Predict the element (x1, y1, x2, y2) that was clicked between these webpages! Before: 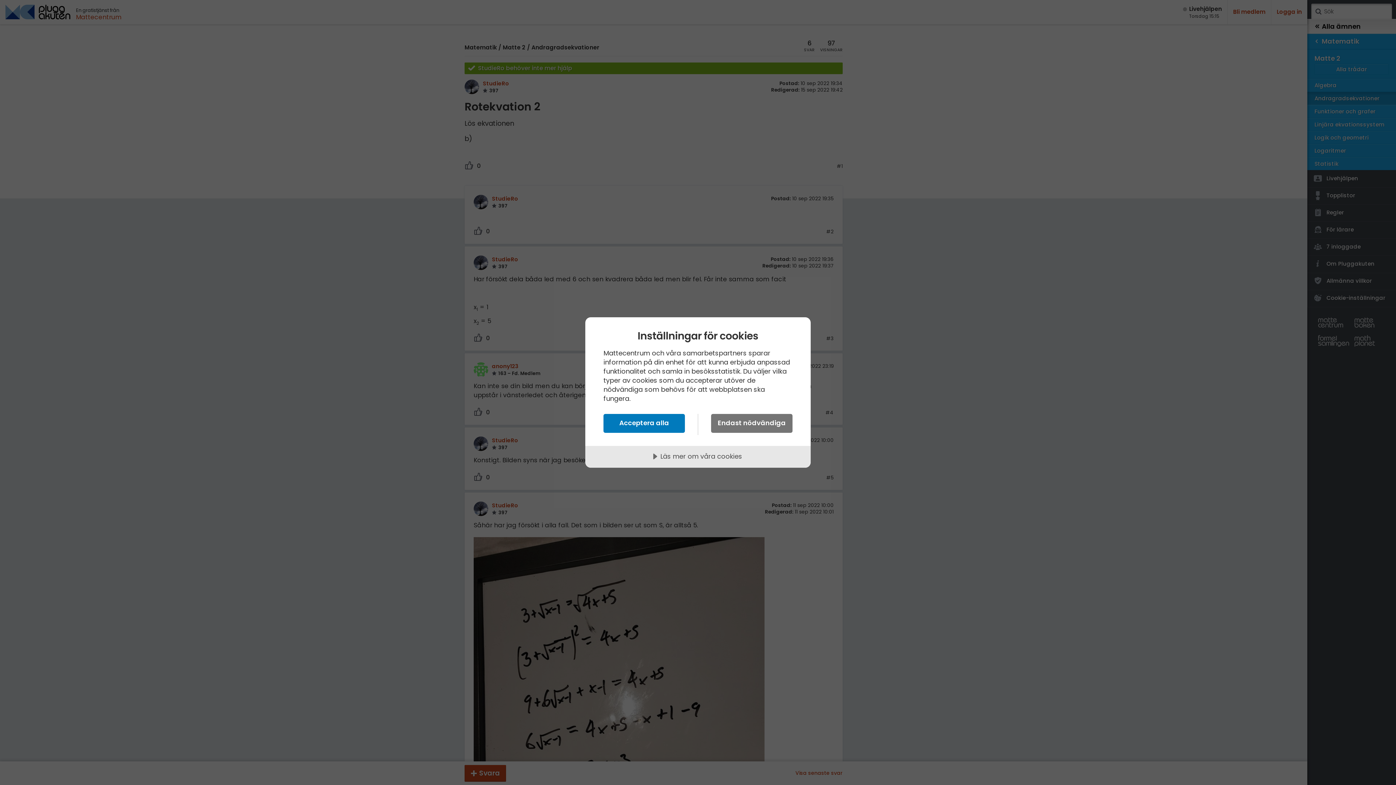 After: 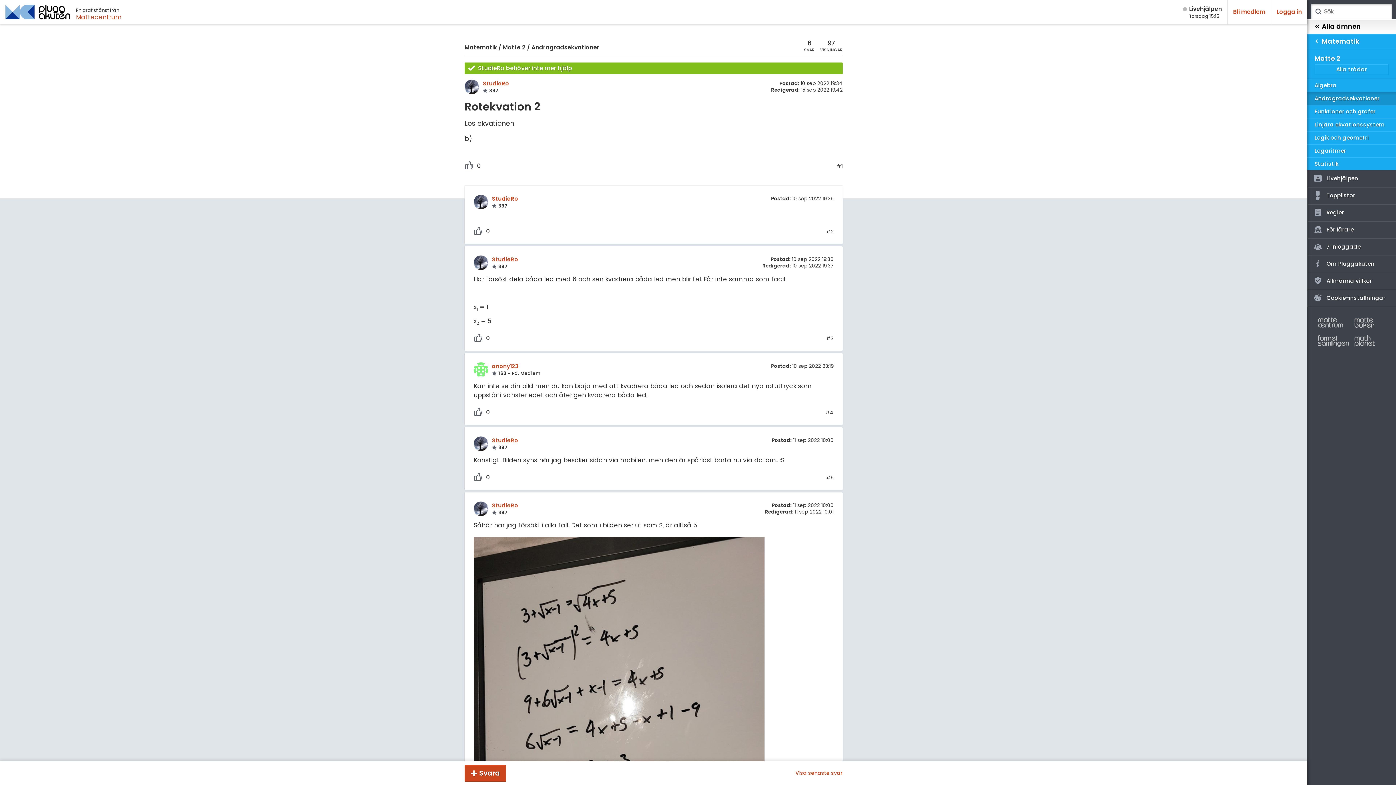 Action: label: Acceptera alla bbox: (603, 414, 685, 433)